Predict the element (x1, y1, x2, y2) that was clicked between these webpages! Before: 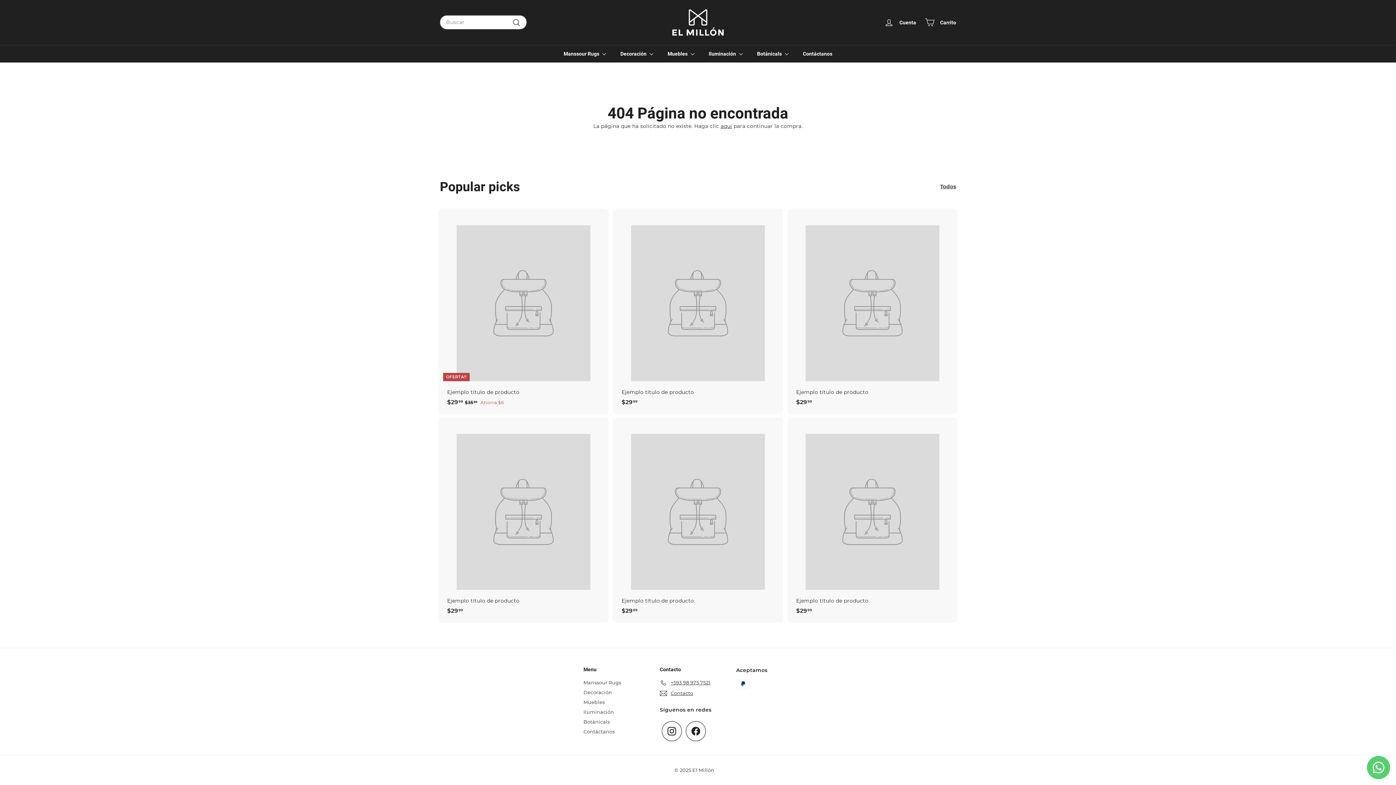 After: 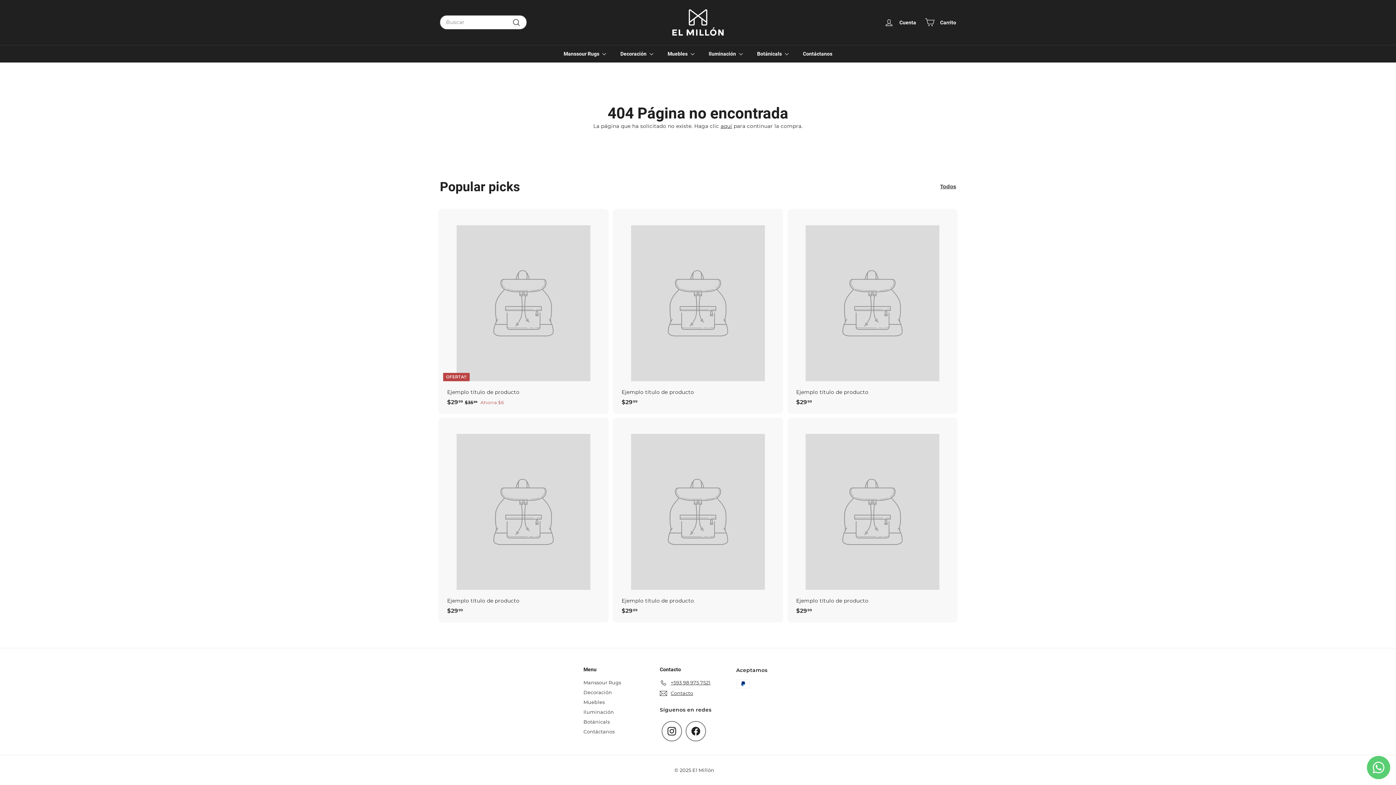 Action: label: Facebook bbox: (685, 721, 706, 741)